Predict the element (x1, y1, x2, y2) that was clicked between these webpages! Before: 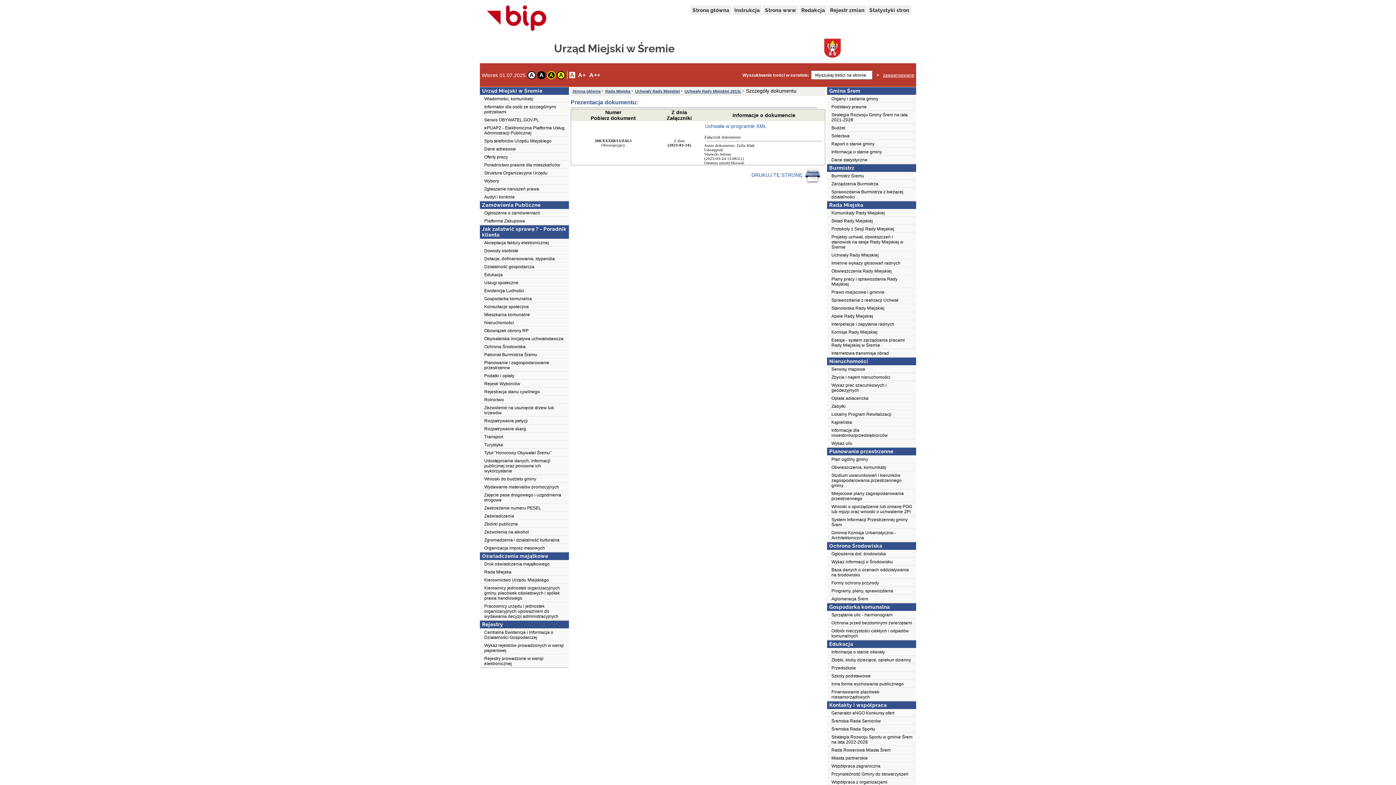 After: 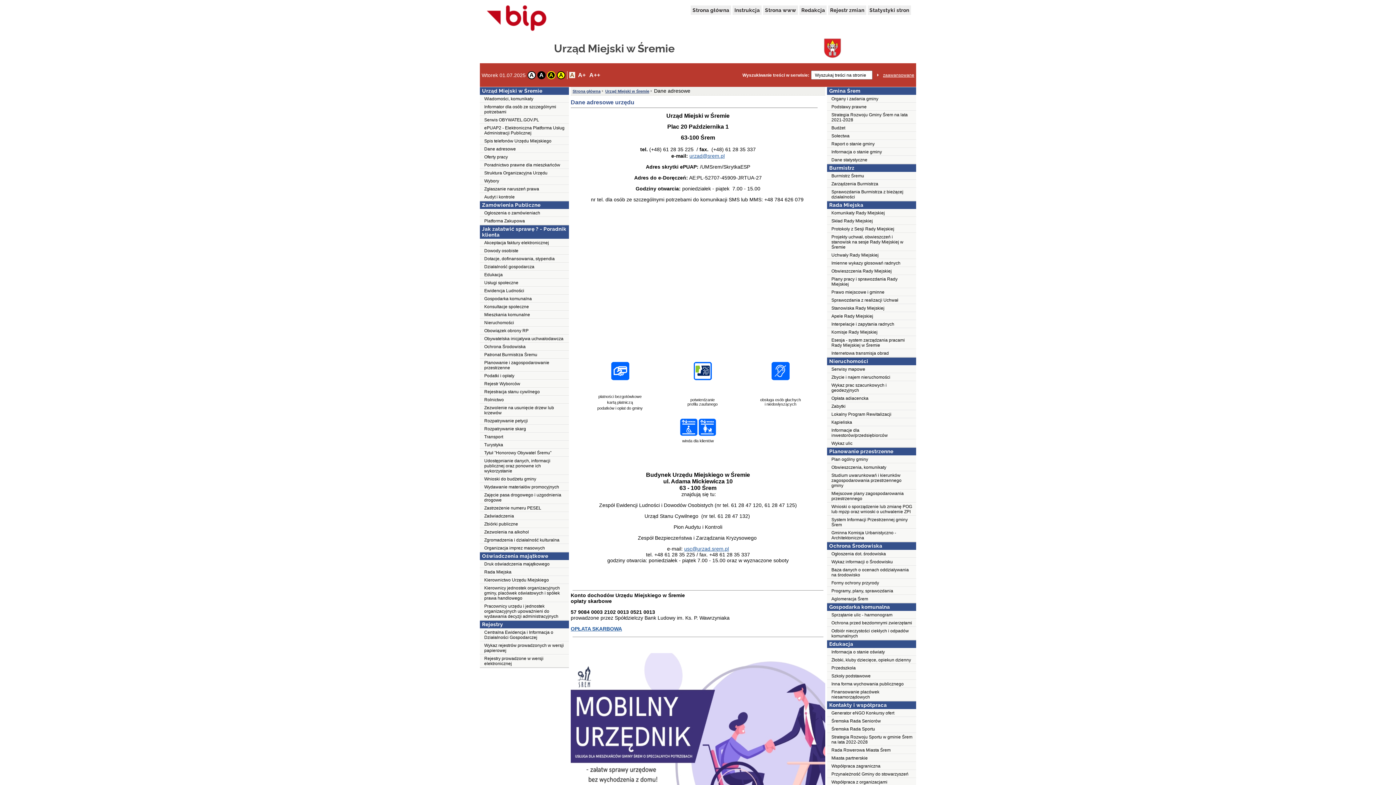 Action: label: Dane adresowe bbox: (480, 145, 569, 153)